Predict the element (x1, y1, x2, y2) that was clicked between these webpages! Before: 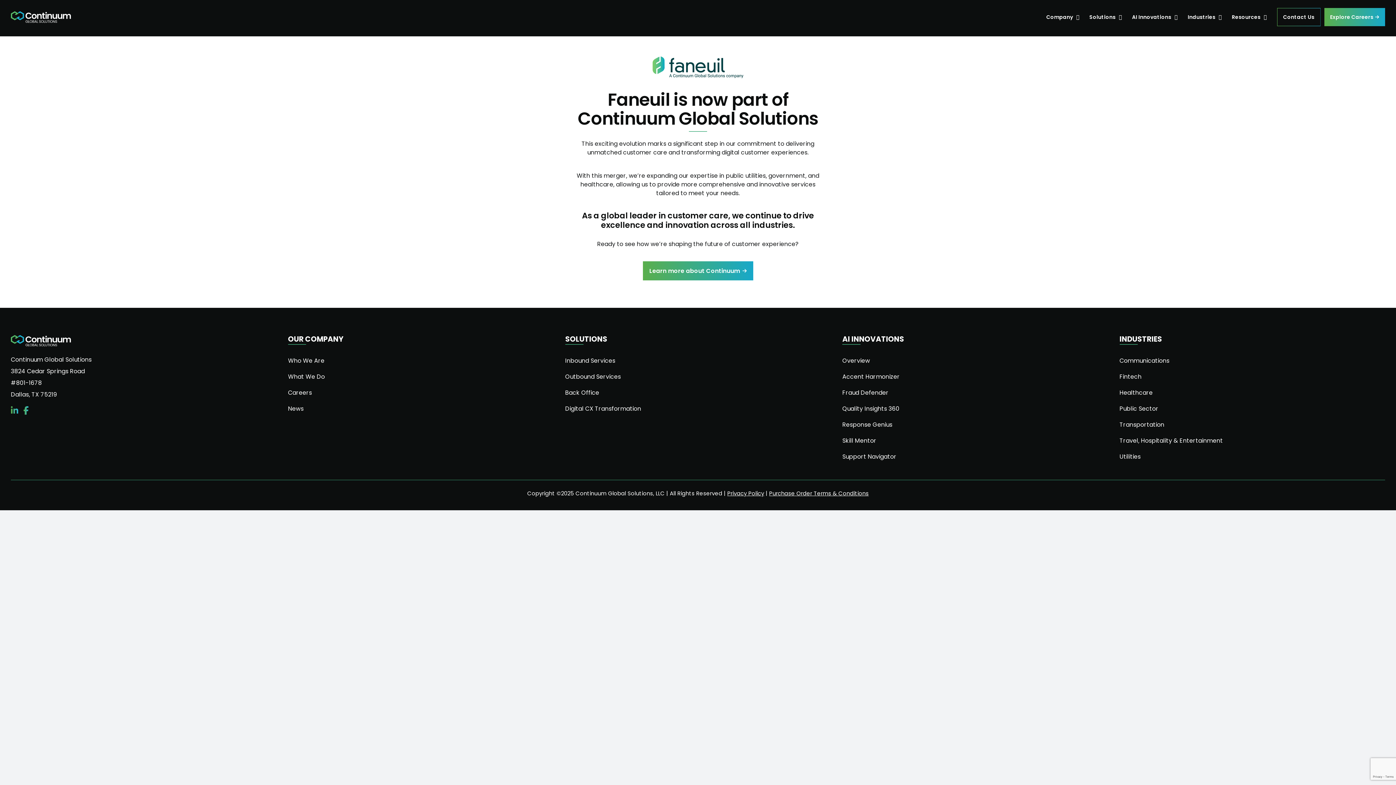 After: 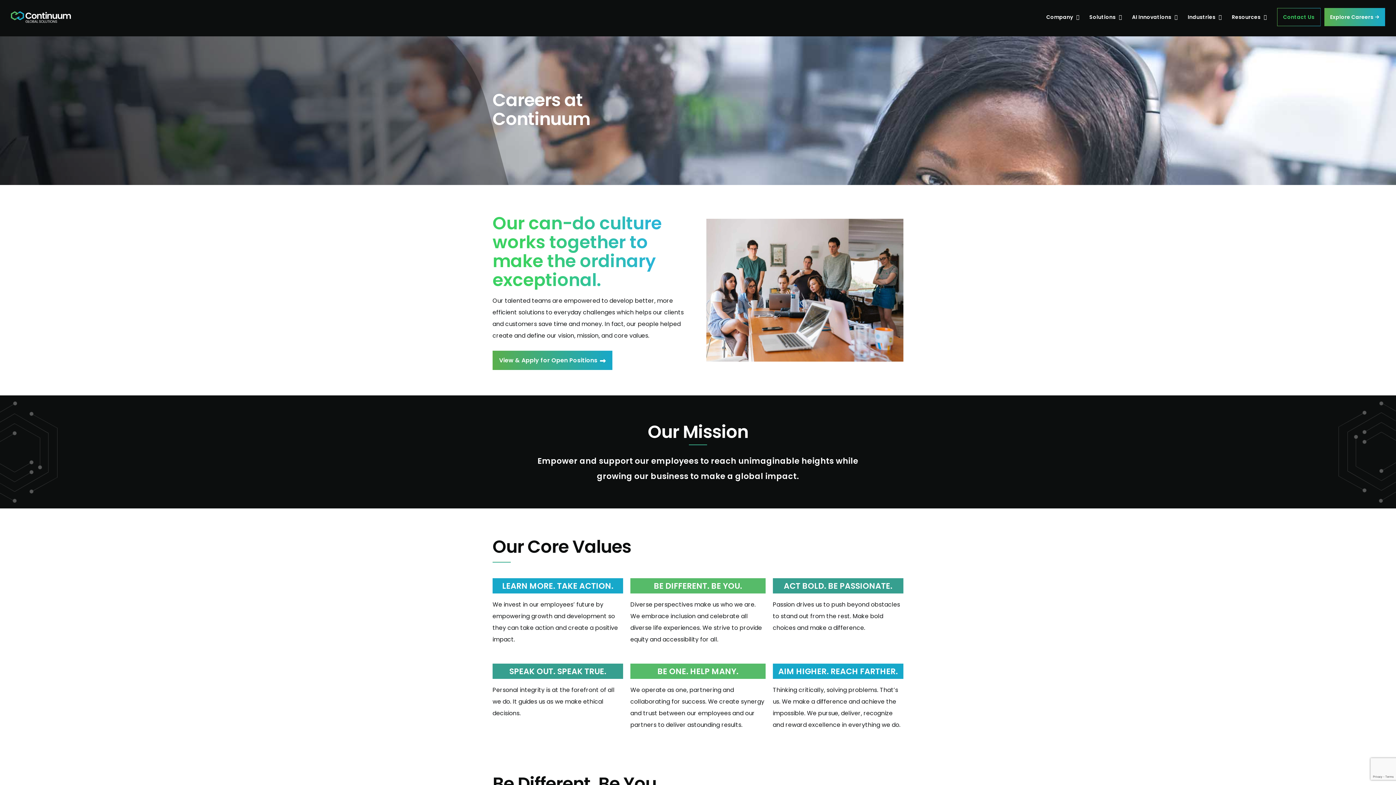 Action: bbox: (1324, 8, 1385, 26) label: Explore Careers